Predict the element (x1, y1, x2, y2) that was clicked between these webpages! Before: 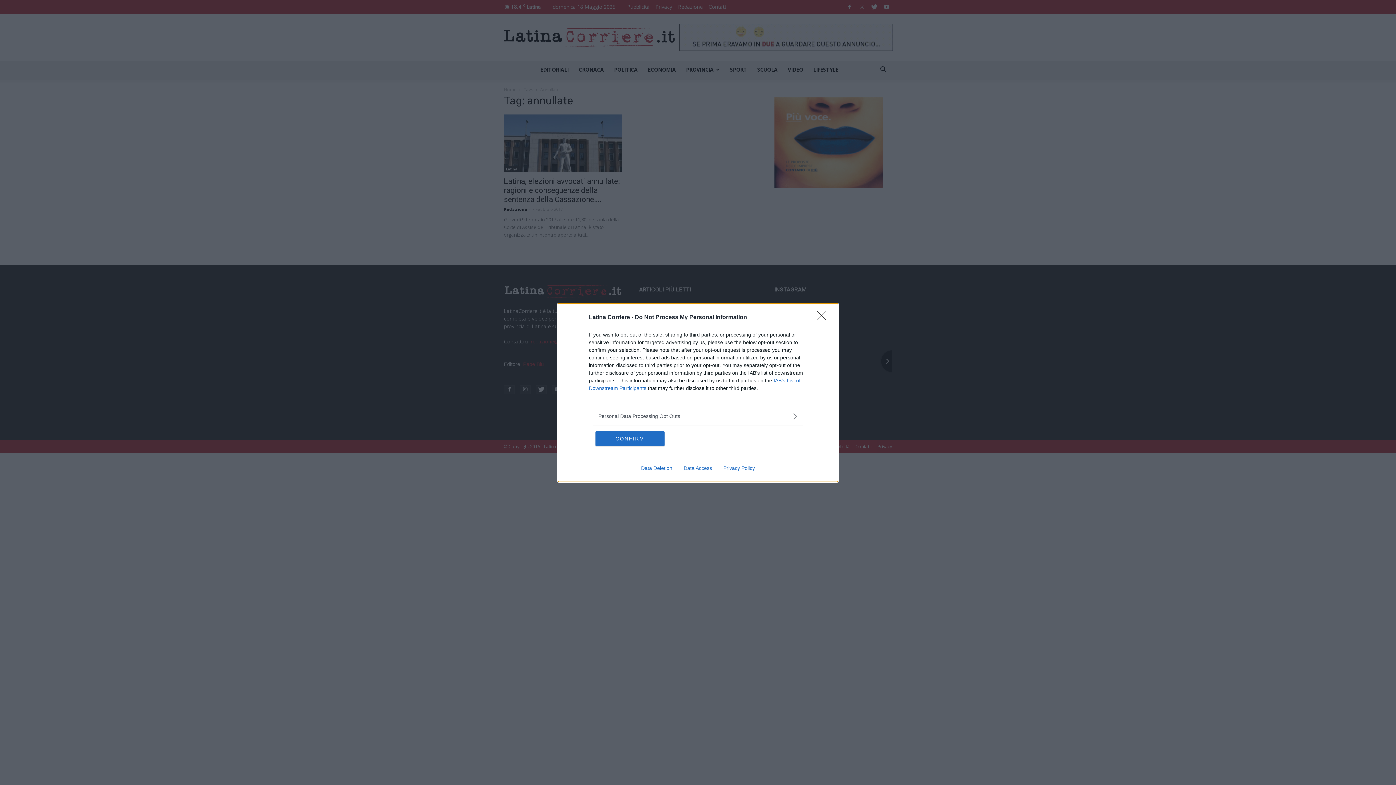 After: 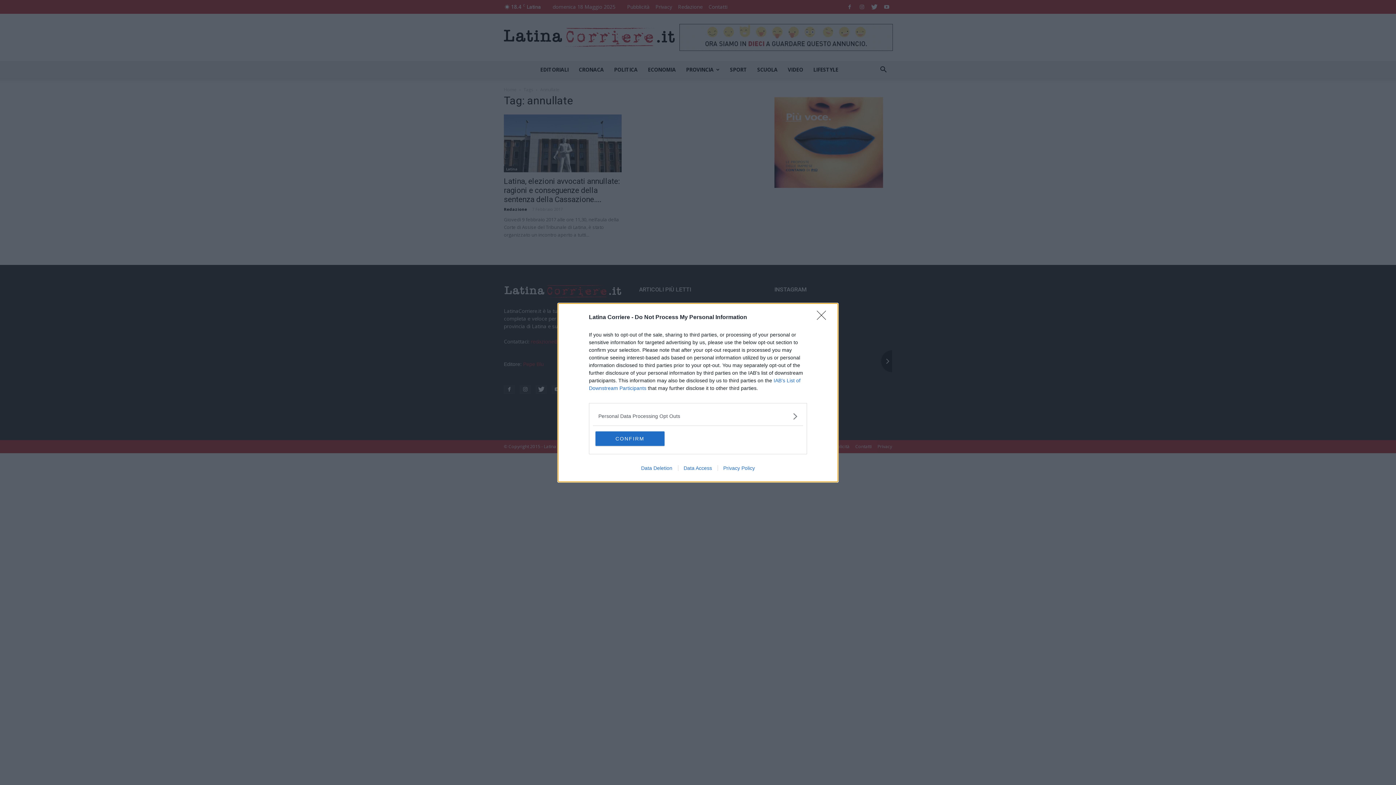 Action: label: Data Deletion bbox: (635, 465, 678, 471)